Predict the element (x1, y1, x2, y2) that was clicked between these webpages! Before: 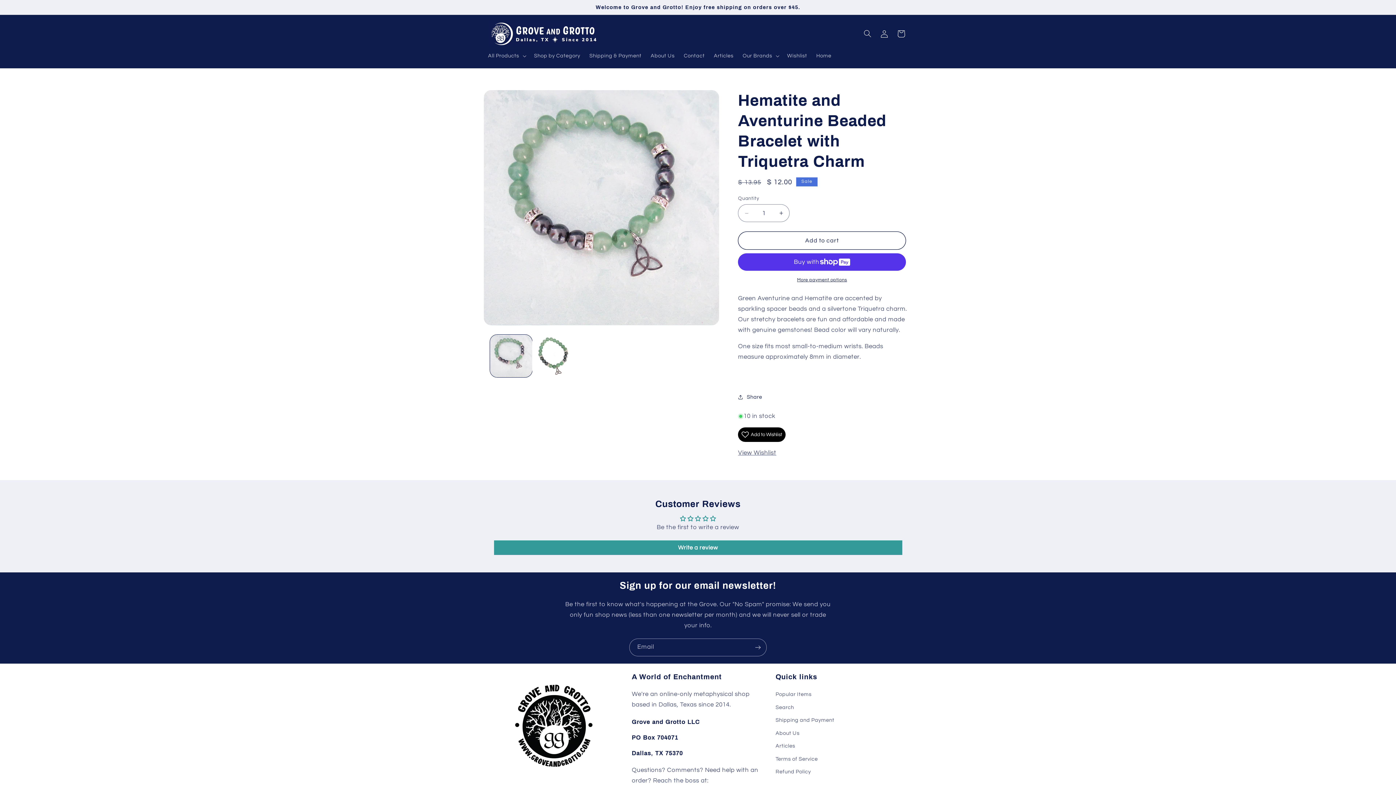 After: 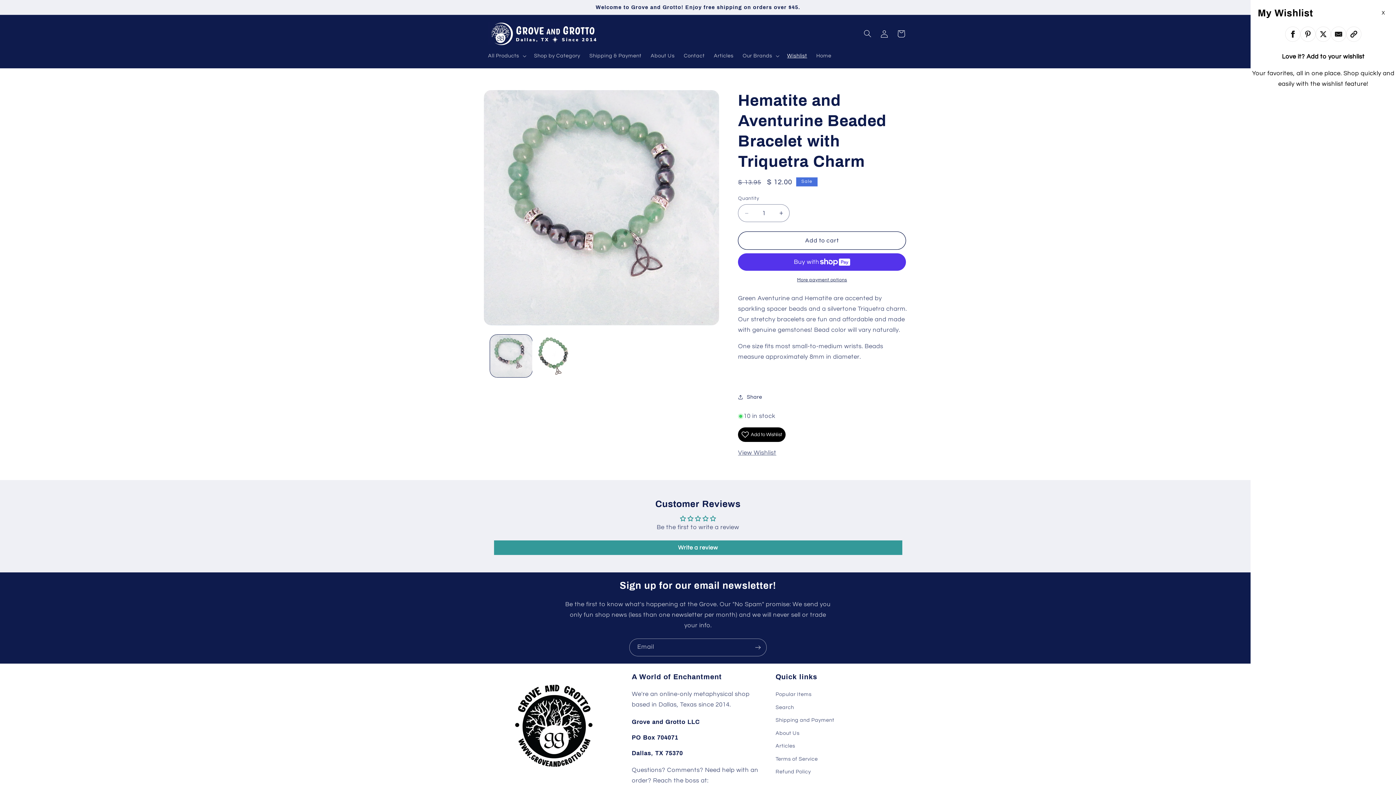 Action: label: Wishlist bbox: (782, 48, 811, 63)